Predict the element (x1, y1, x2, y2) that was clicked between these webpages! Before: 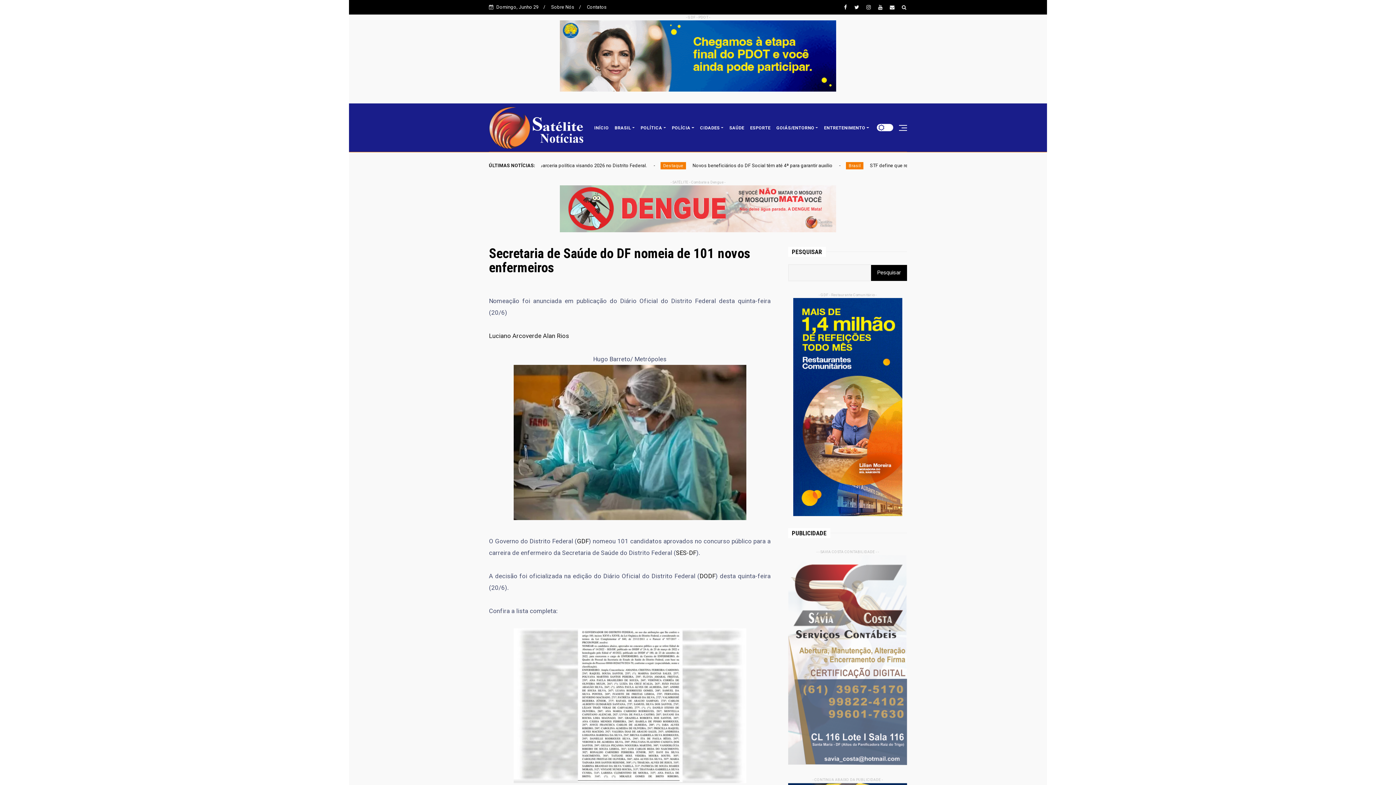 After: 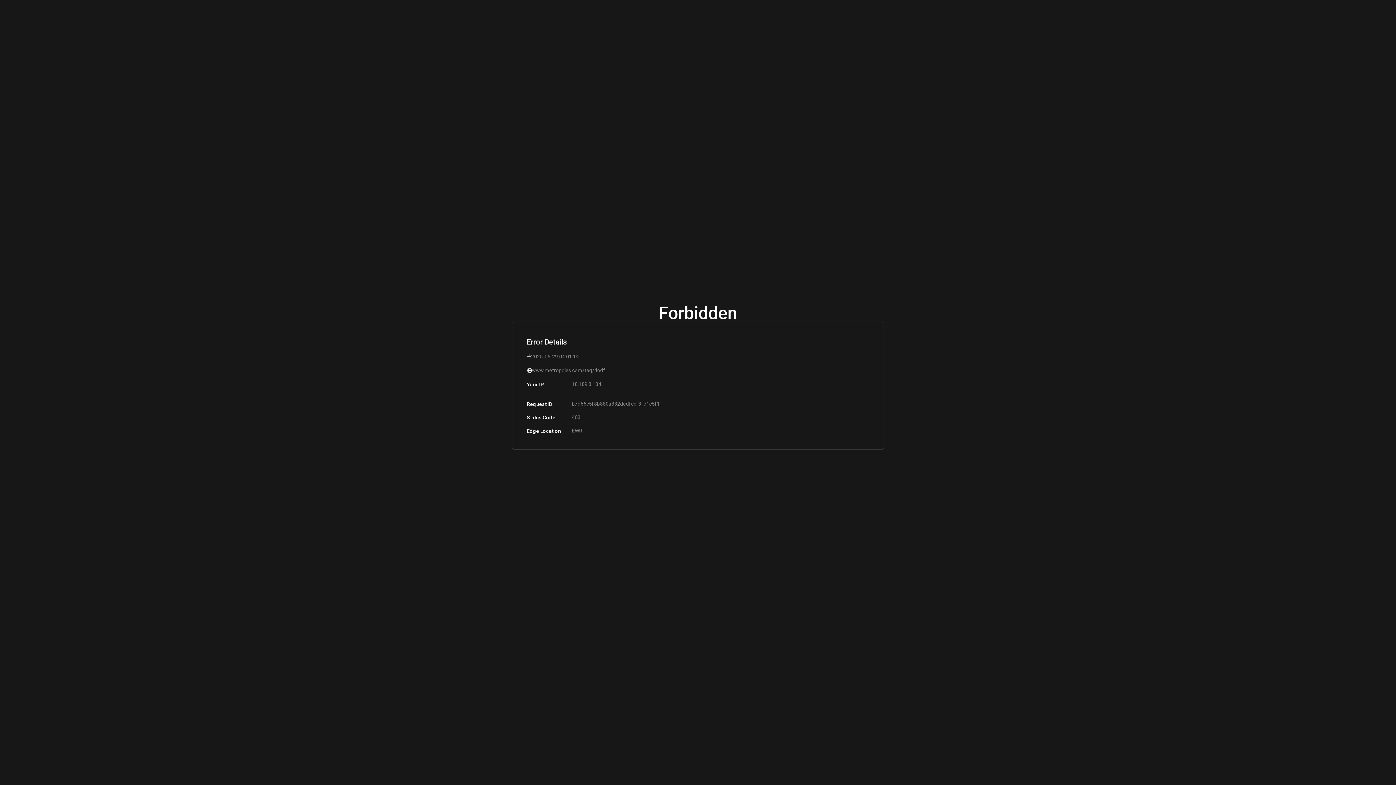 Action: label: DODF bbox: (699, 572, 715, 579)